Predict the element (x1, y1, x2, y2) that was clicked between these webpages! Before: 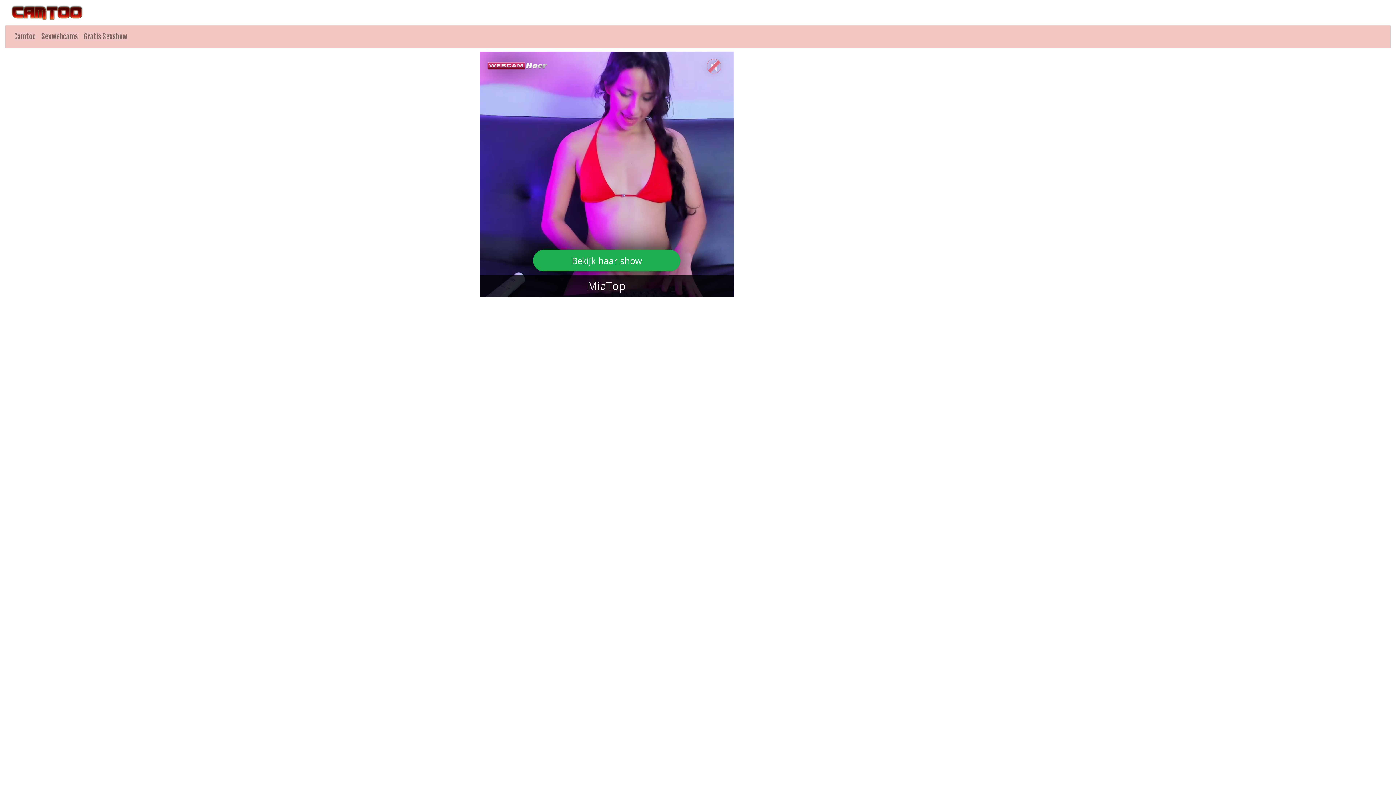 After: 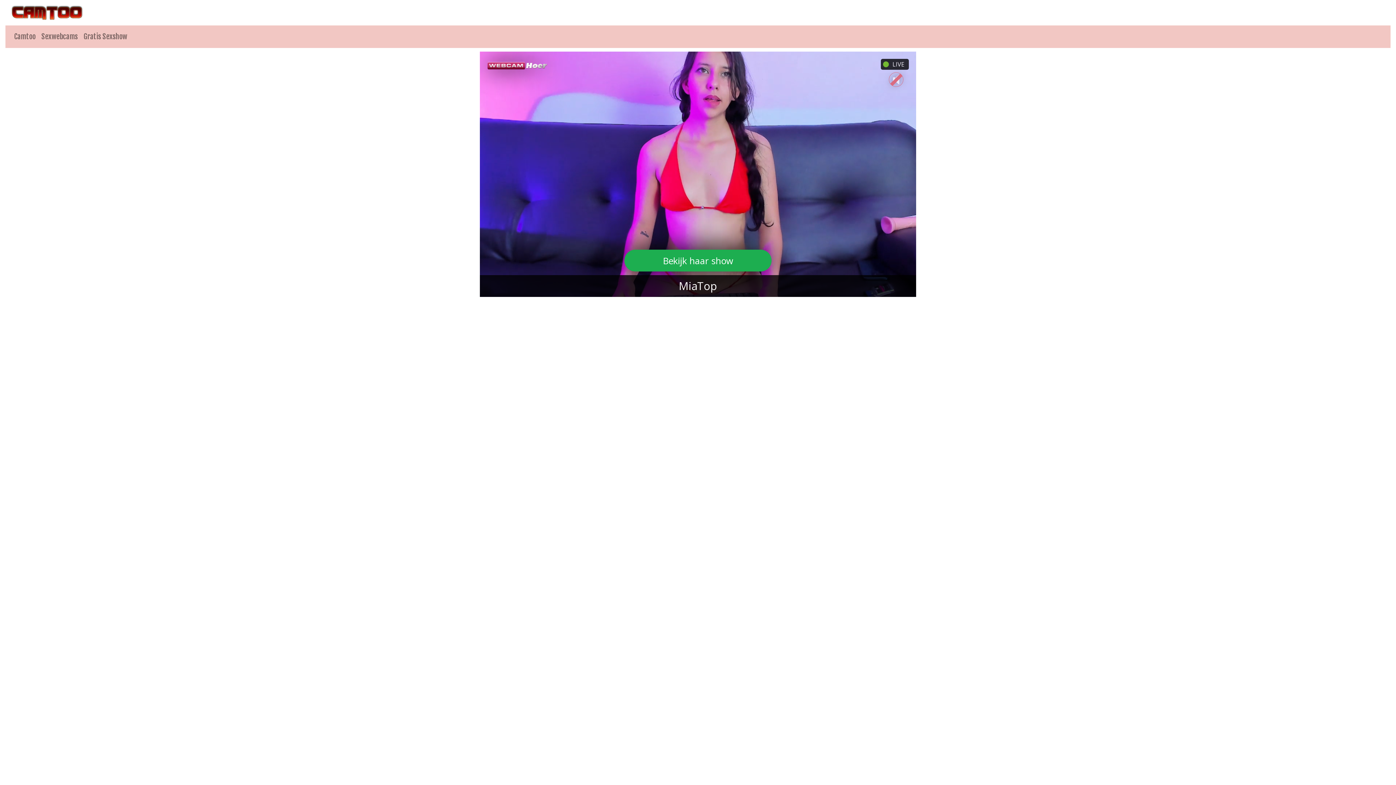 Action: bbox: (38, 28, 80, 45) label: Sexwebcams